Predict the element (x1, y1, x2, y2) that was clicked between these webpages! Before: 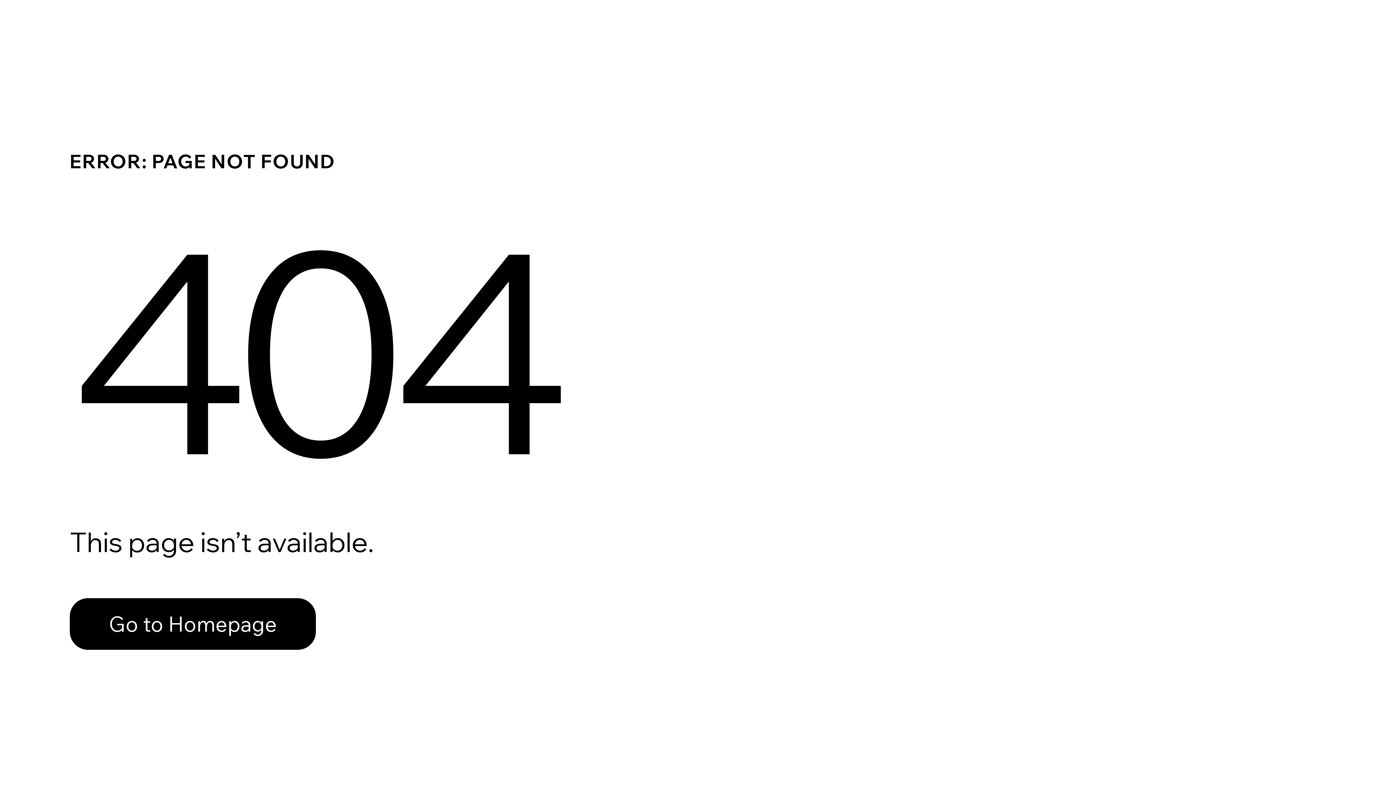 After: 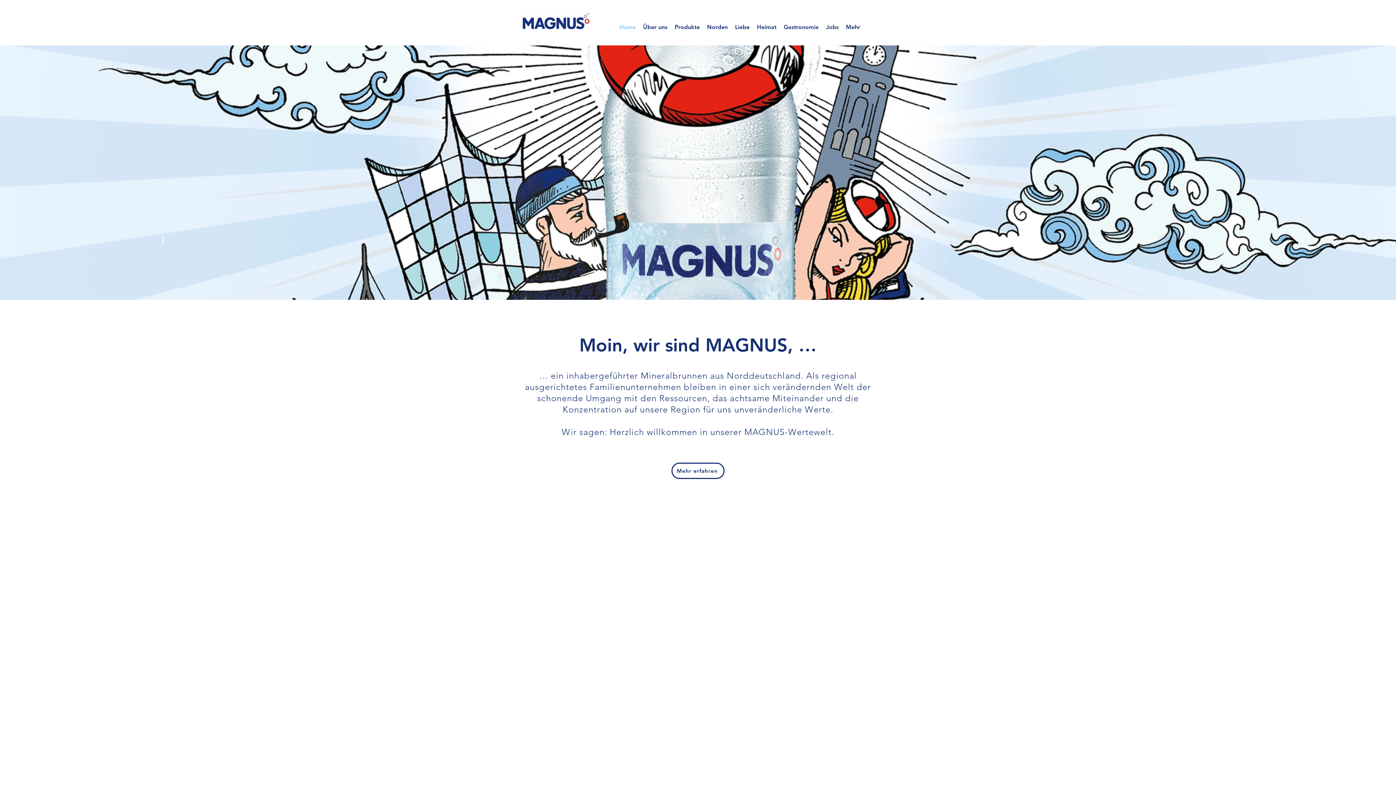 Action: bbox: (69, 598, 316, 650) label: Go to Homepage